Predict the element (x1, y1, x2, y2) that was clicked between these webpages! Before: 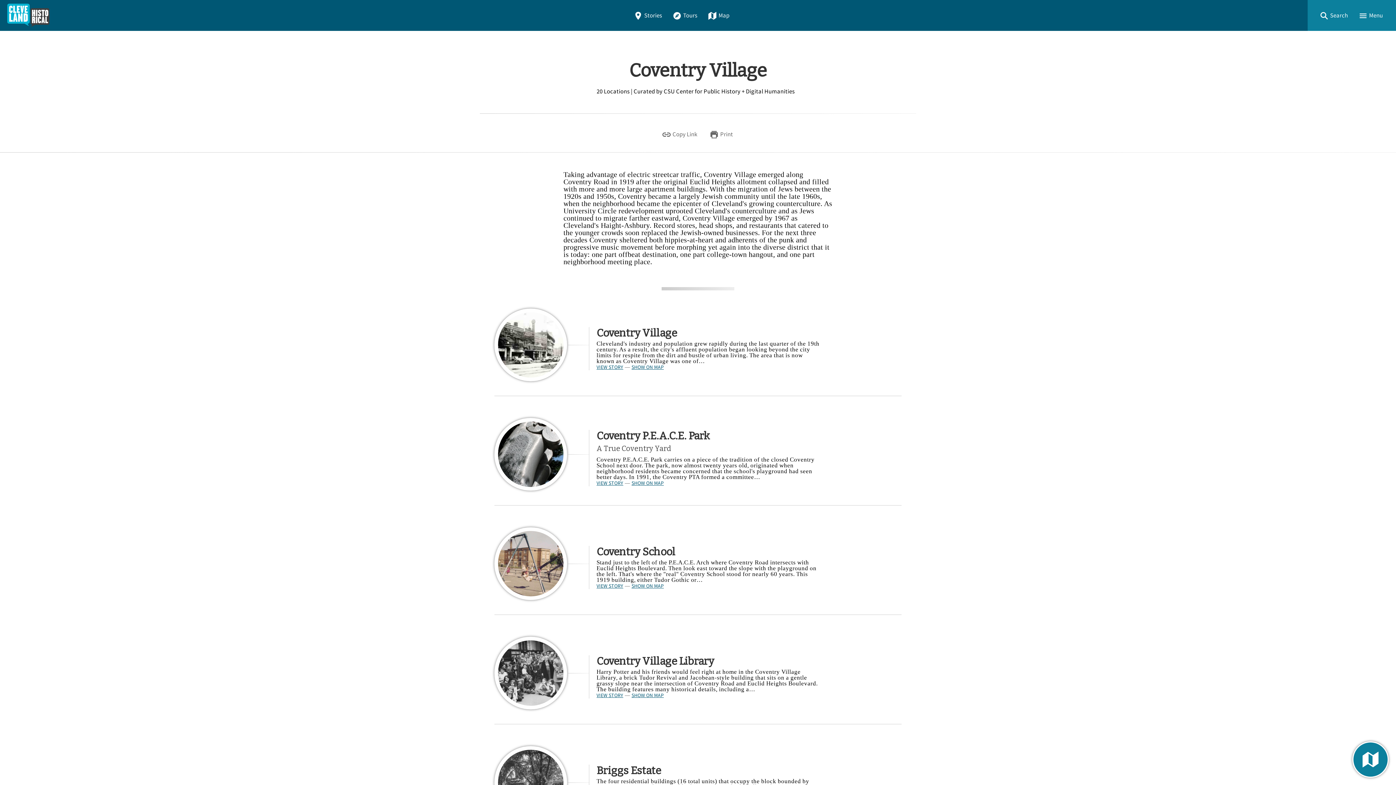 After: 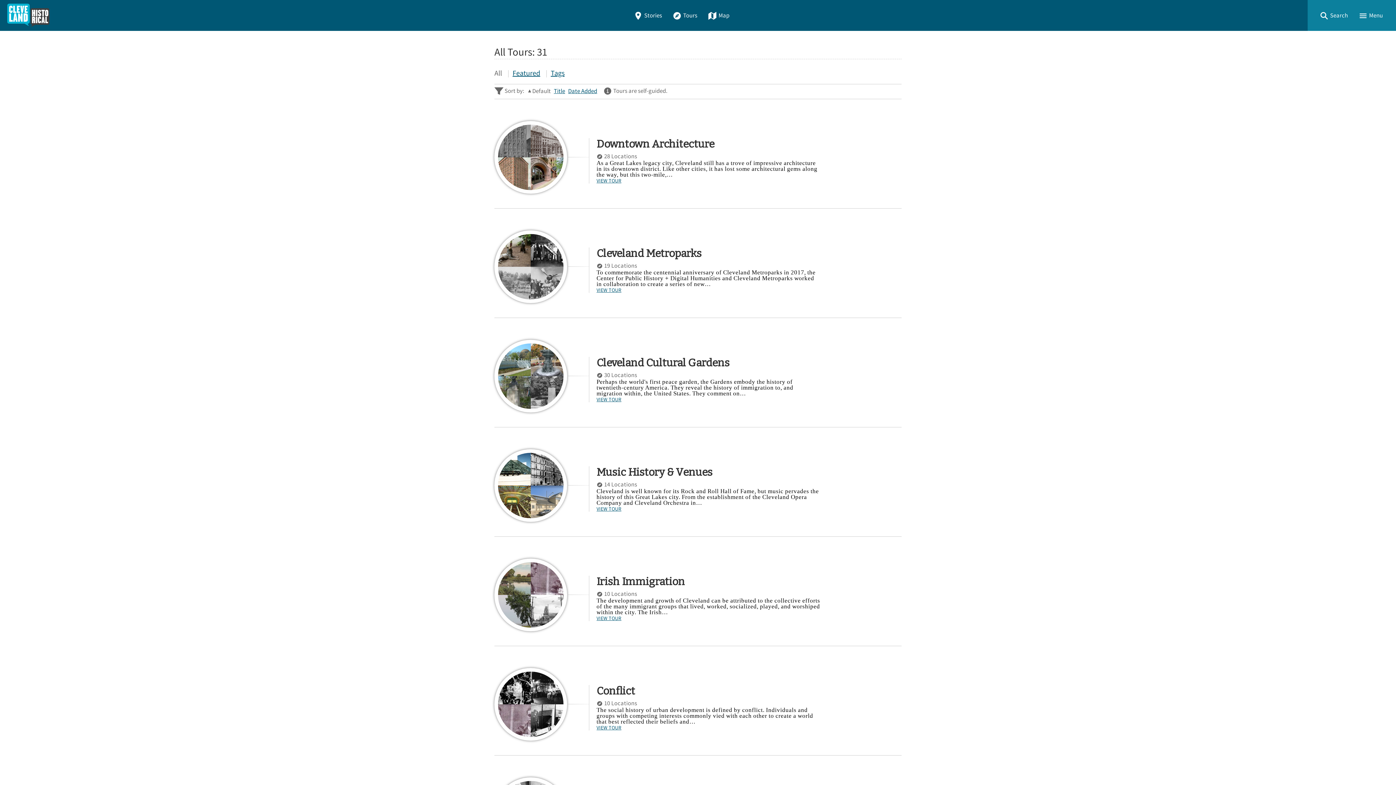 Action: bbox: (668, 8, 702, 22) label: Tours